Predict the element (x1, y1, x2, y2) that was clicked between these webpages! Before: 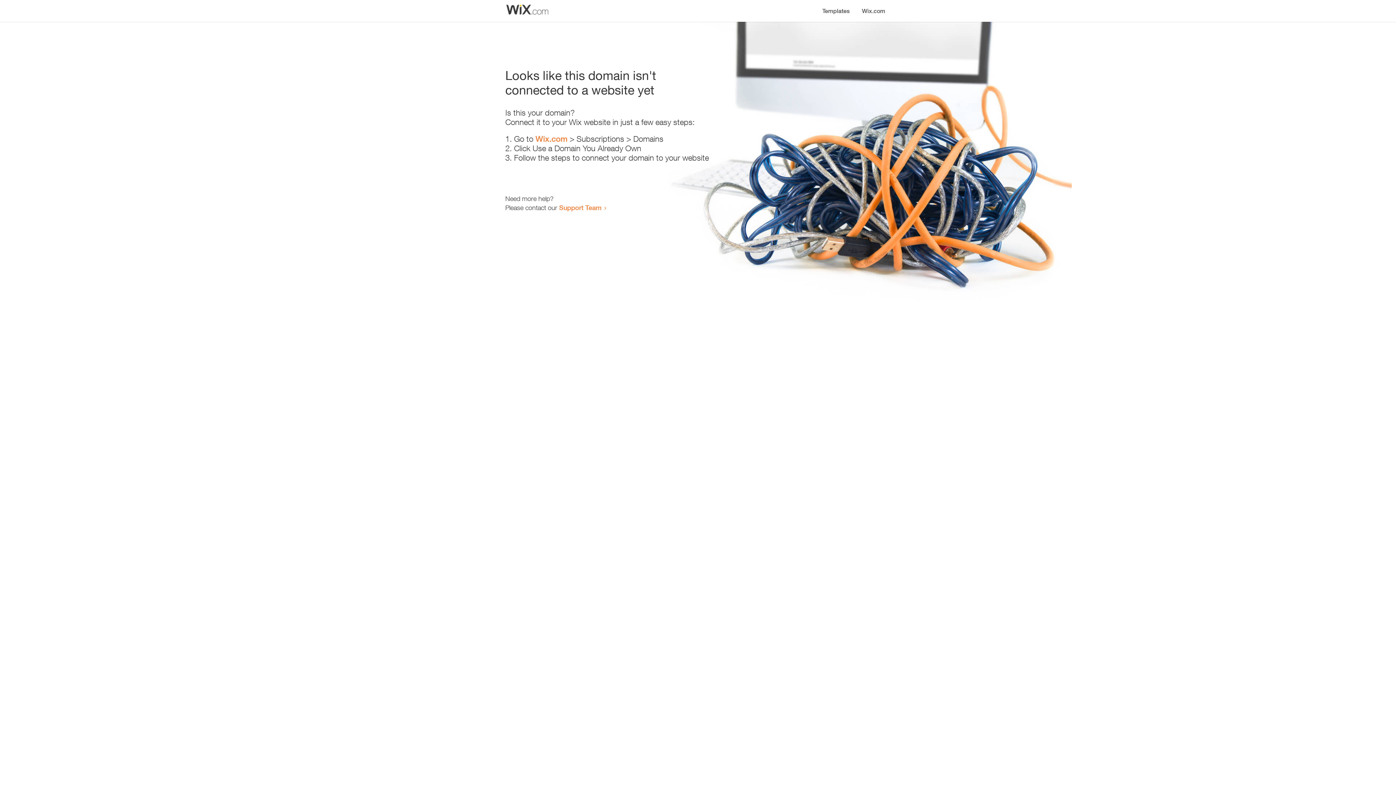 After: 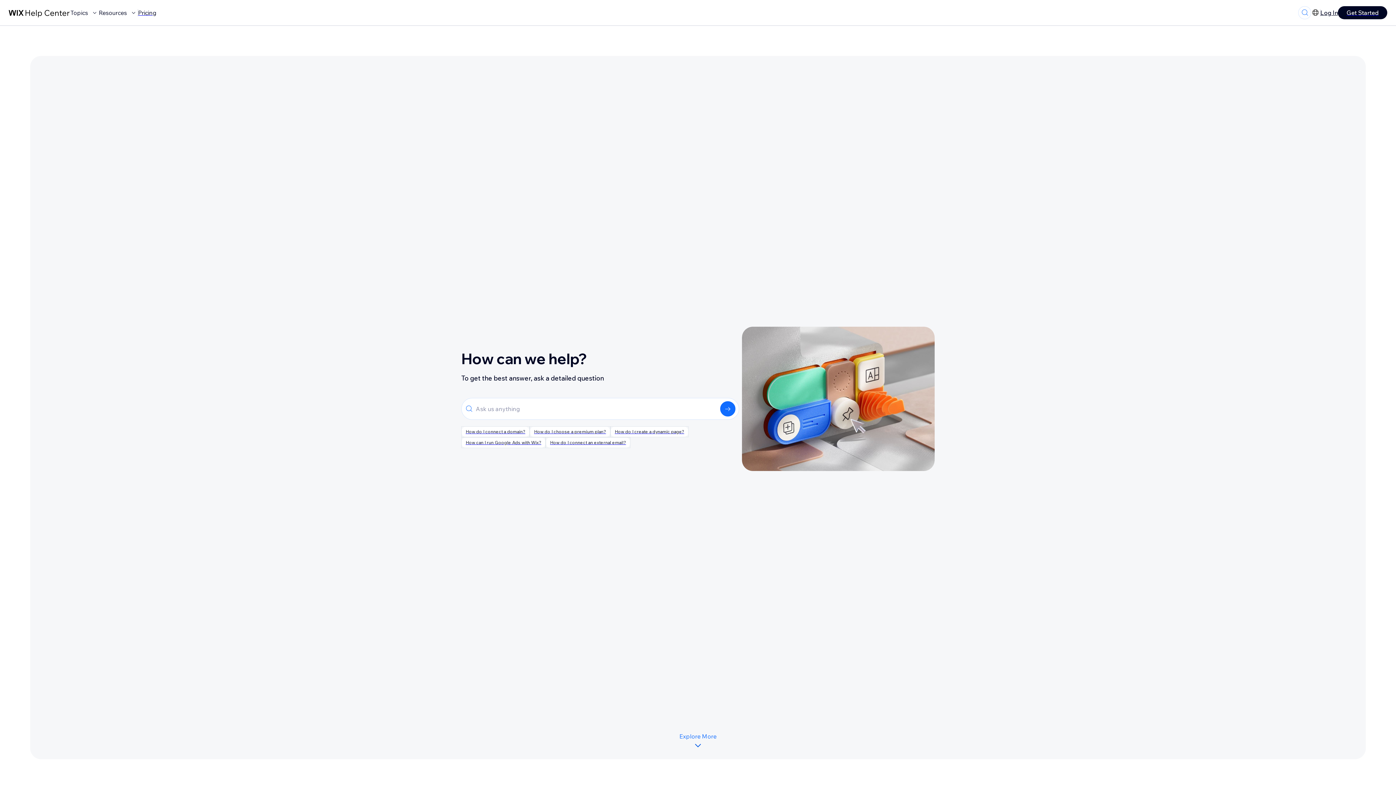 Action: label: Support Team bbox: (559, 203, 601, 211)